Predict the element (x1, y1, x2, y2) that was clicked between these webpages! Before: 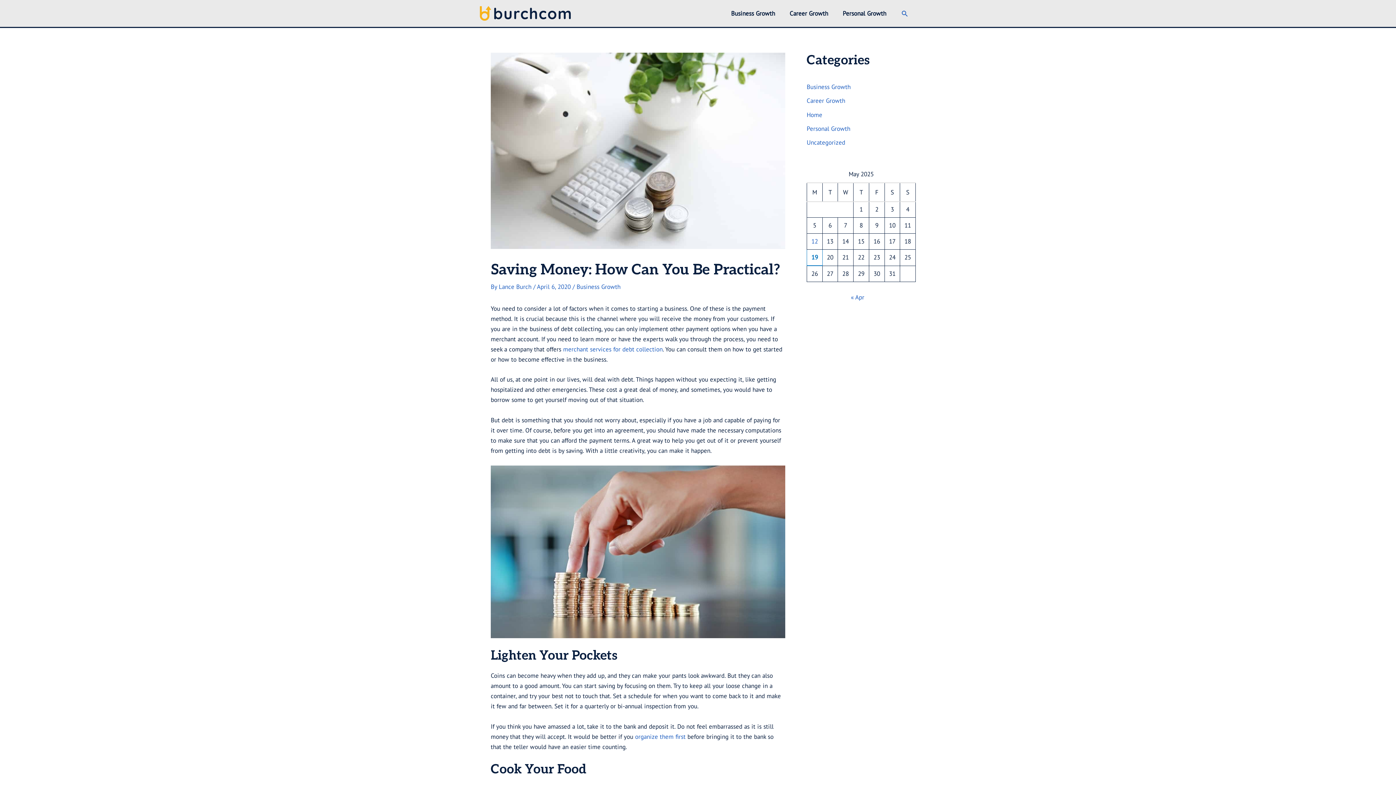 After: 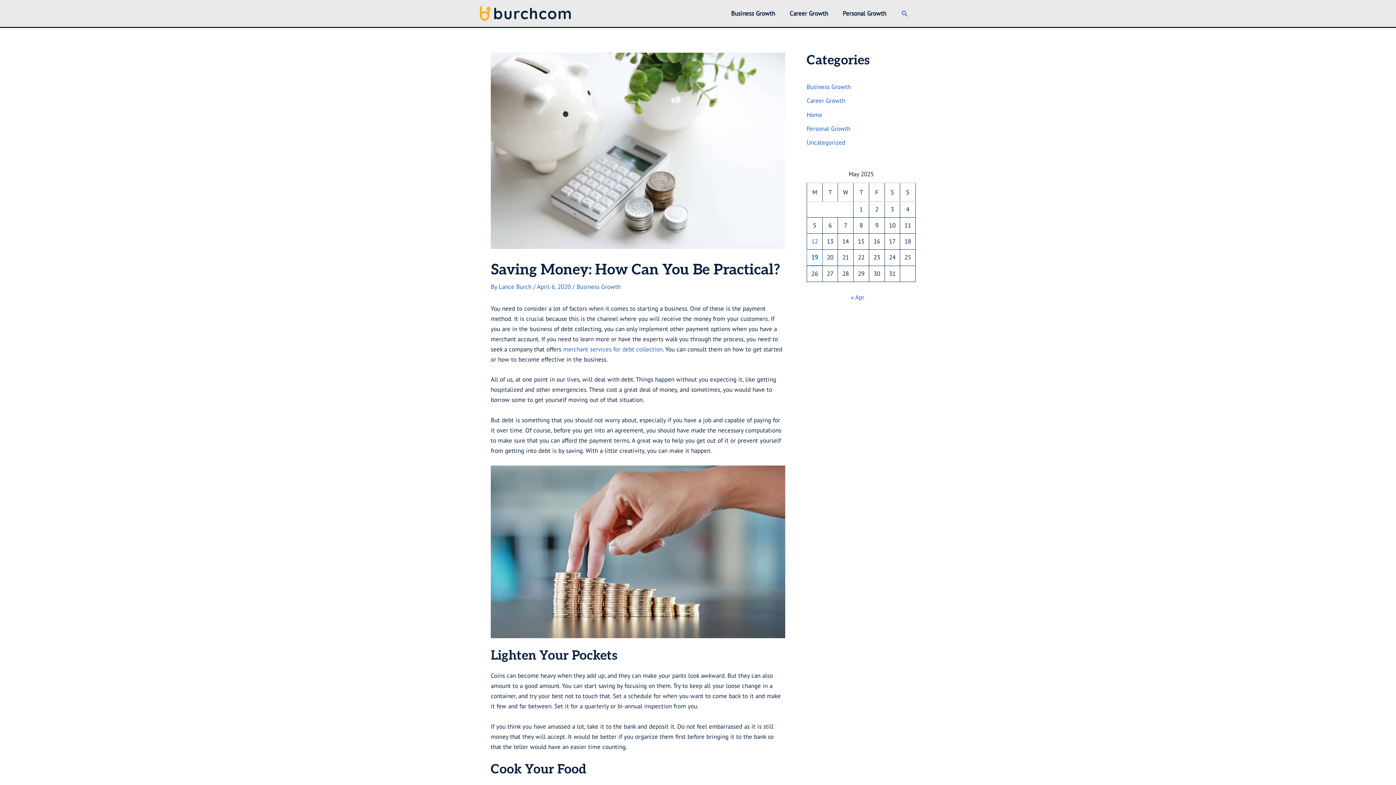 Action: bbox: (635, 732, 685, 740) label: organize them first